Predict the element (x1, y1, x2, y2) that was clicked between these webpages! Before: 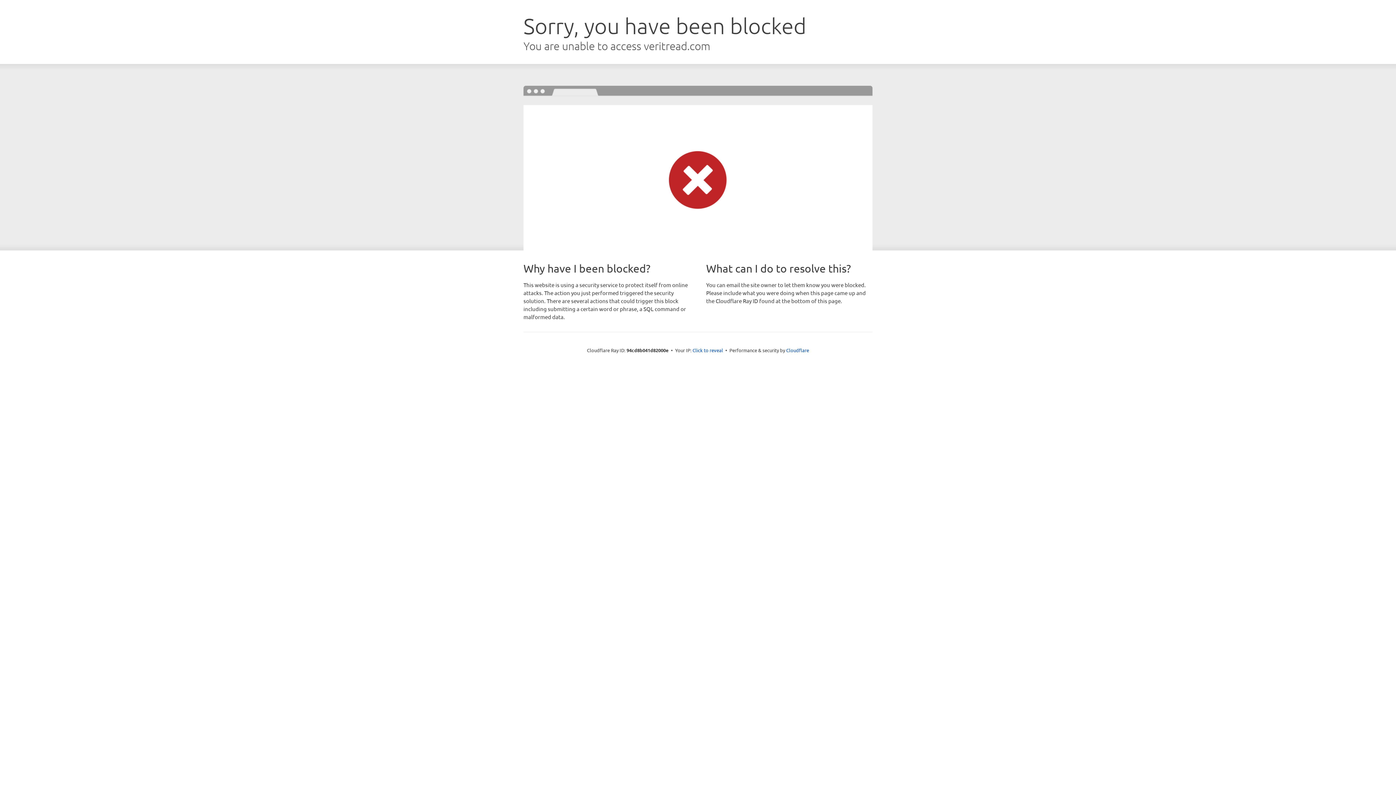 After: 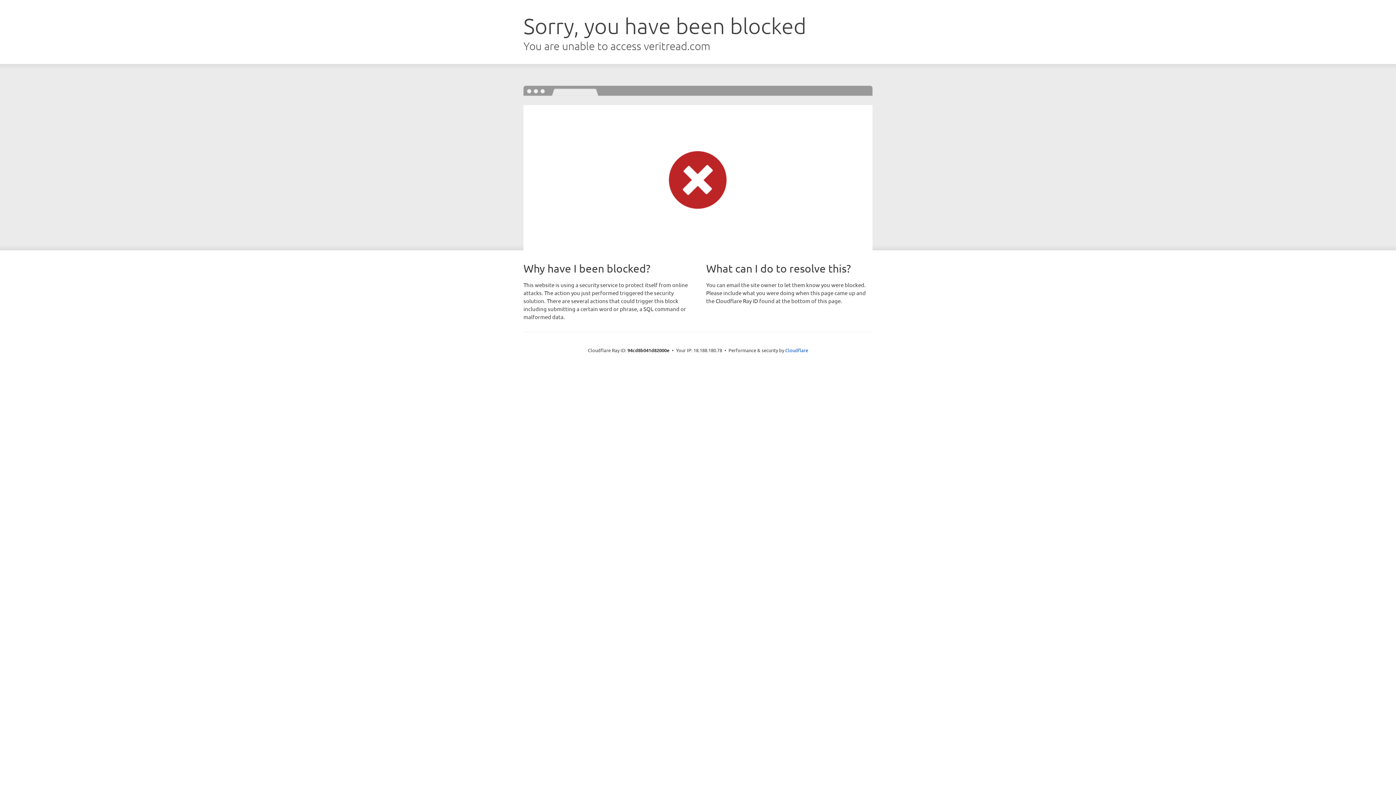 Action: bbox: (692, 346, 723, 353) label: Click to reveal